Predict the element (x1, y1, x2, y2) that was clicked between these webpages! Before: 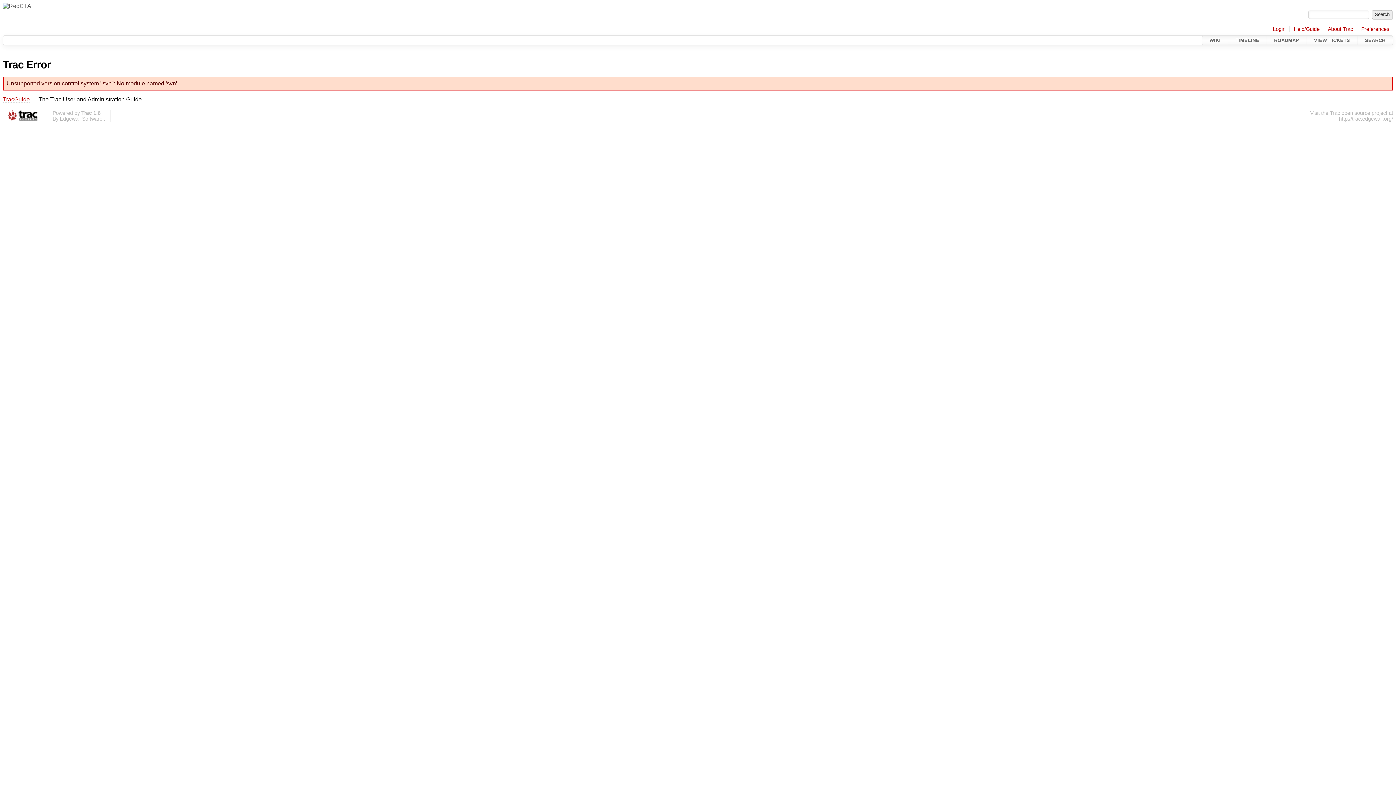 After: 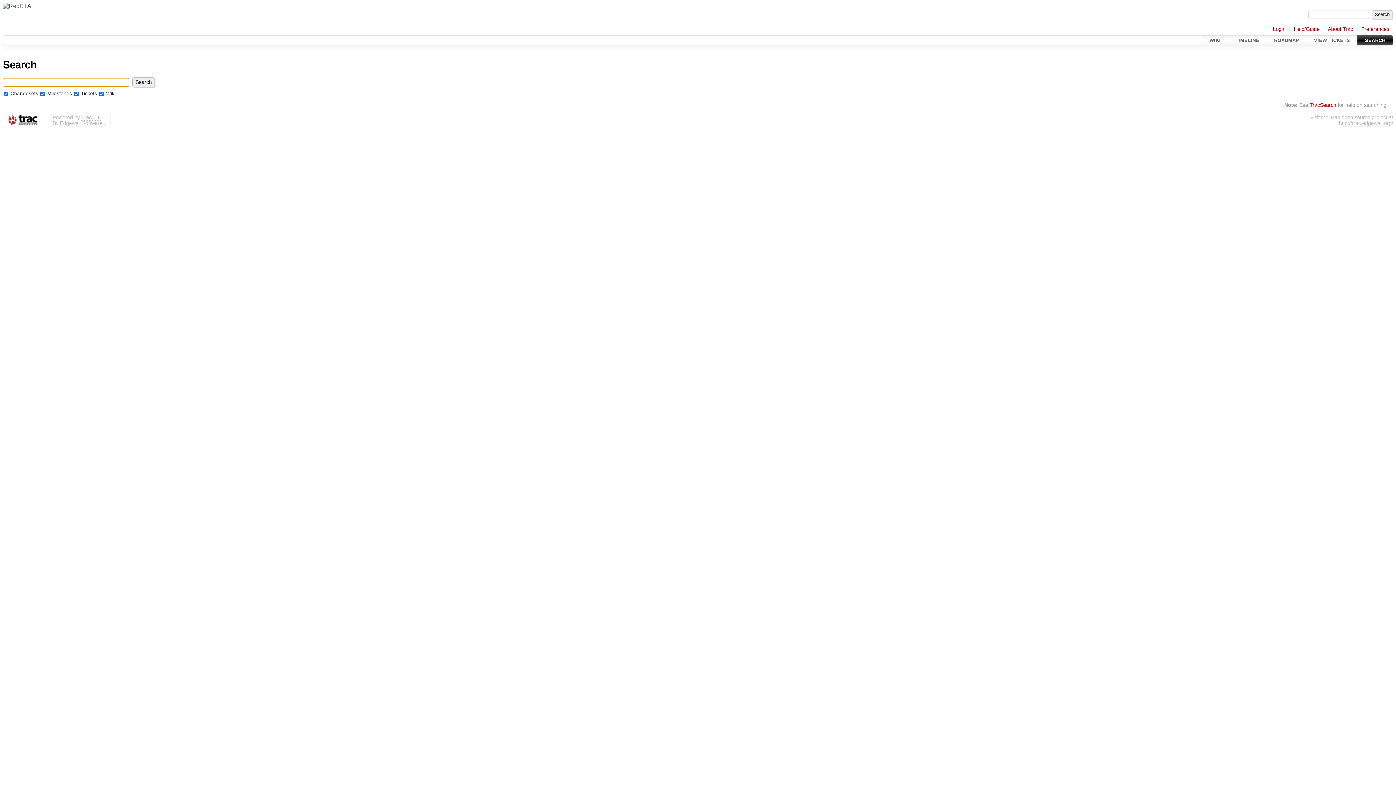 Action: label: SEARCH bbox: (1357, 35, 1393, 45)